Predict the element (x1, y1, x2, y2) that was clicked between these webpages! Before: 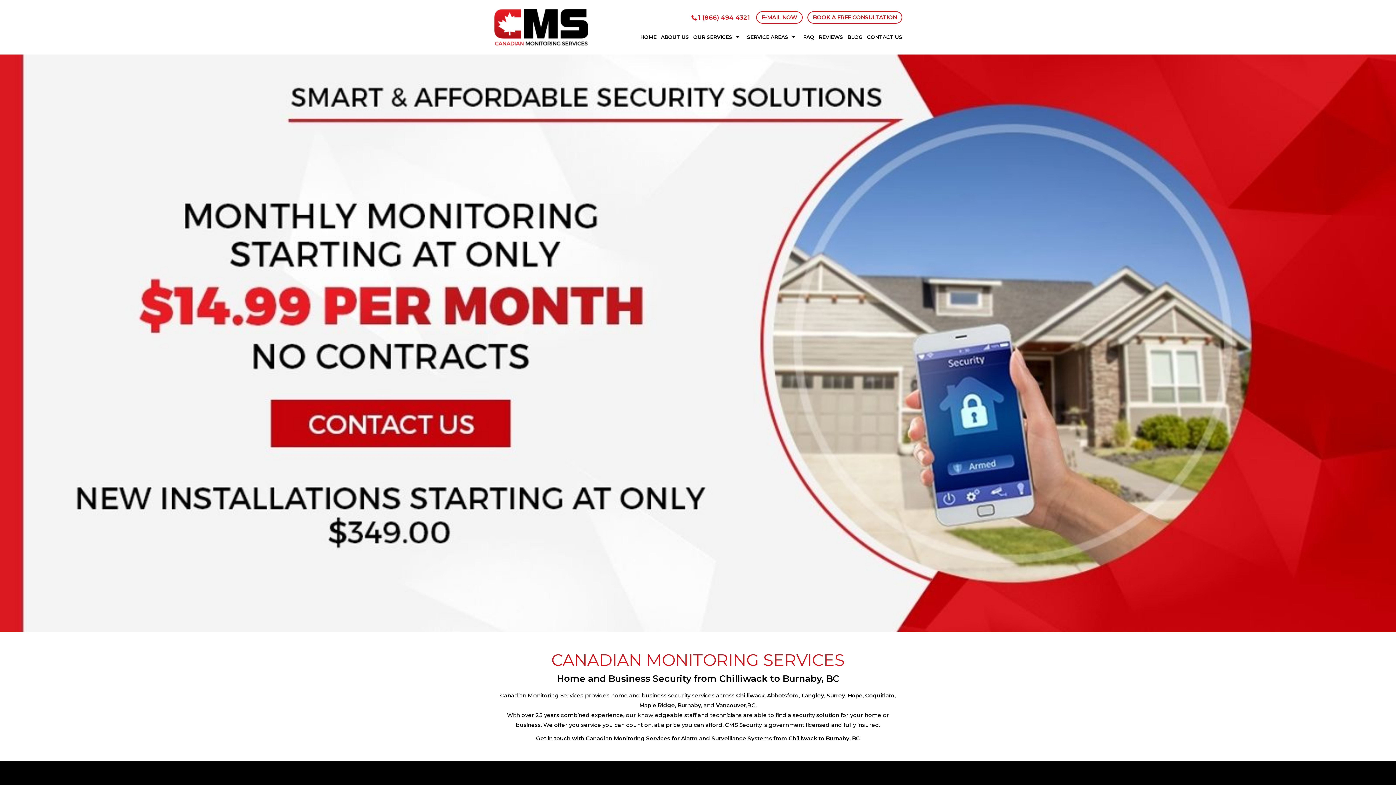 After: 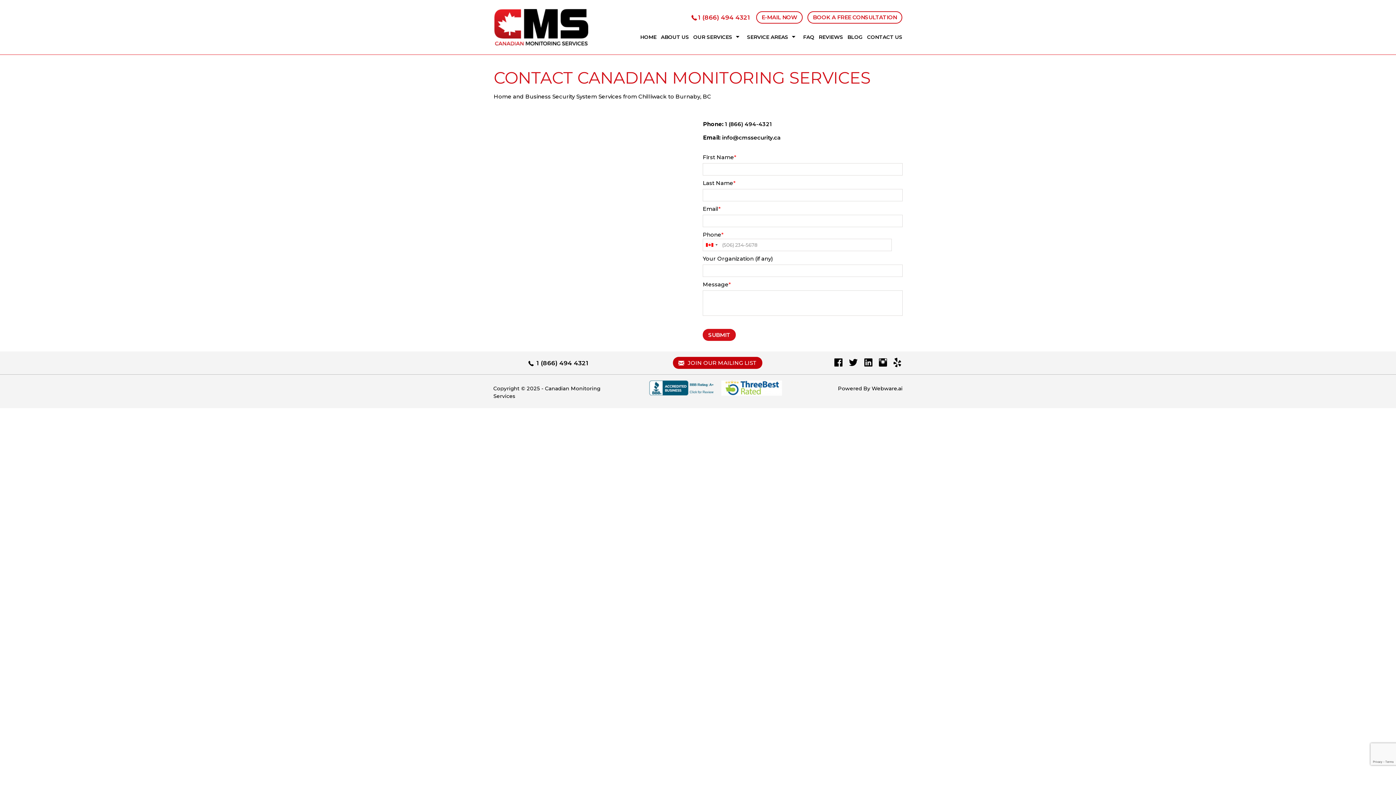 Action: bbox: (865, 30, 902, 44) label: CONTACT US